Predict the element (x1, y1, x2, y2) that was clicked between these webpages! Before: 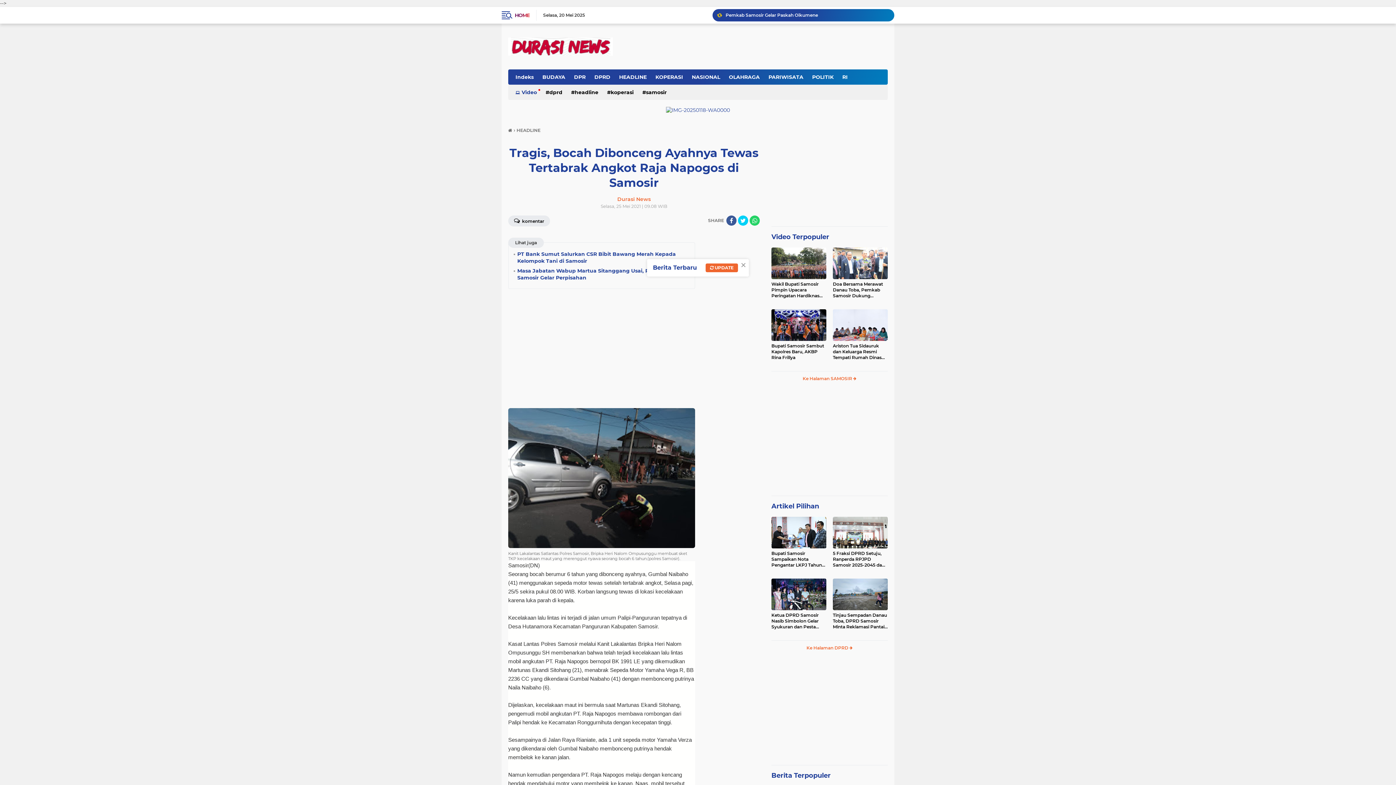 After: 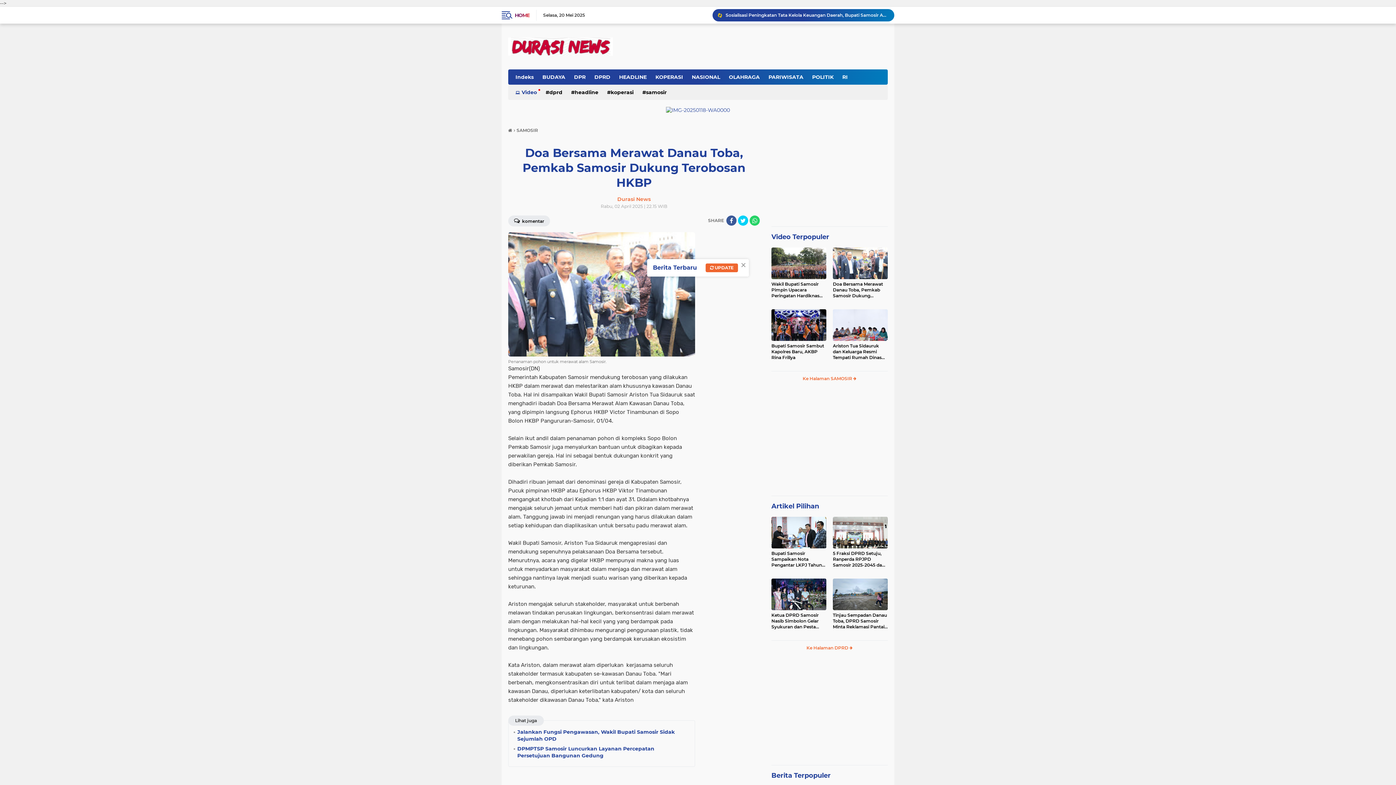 Action: bbox: (833, 247, 888, 279)